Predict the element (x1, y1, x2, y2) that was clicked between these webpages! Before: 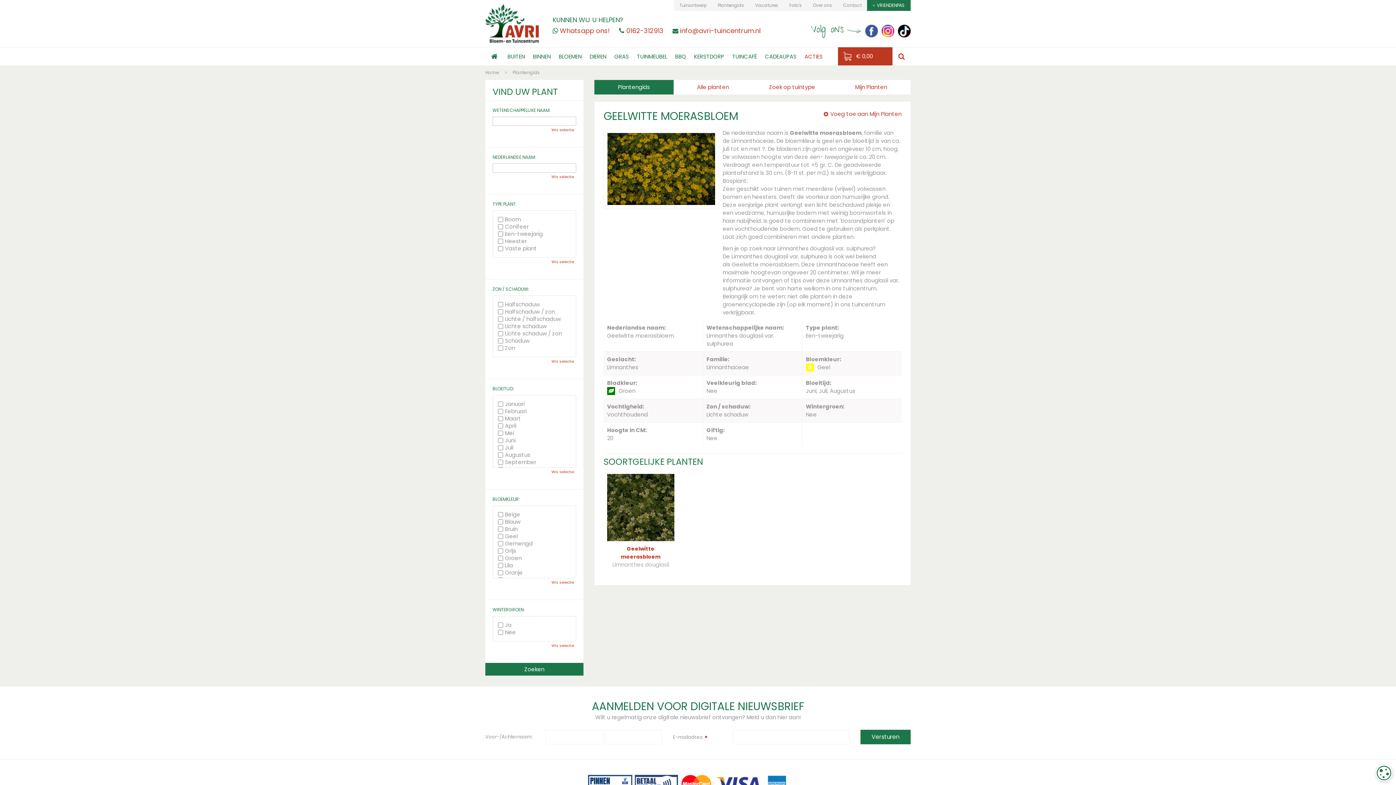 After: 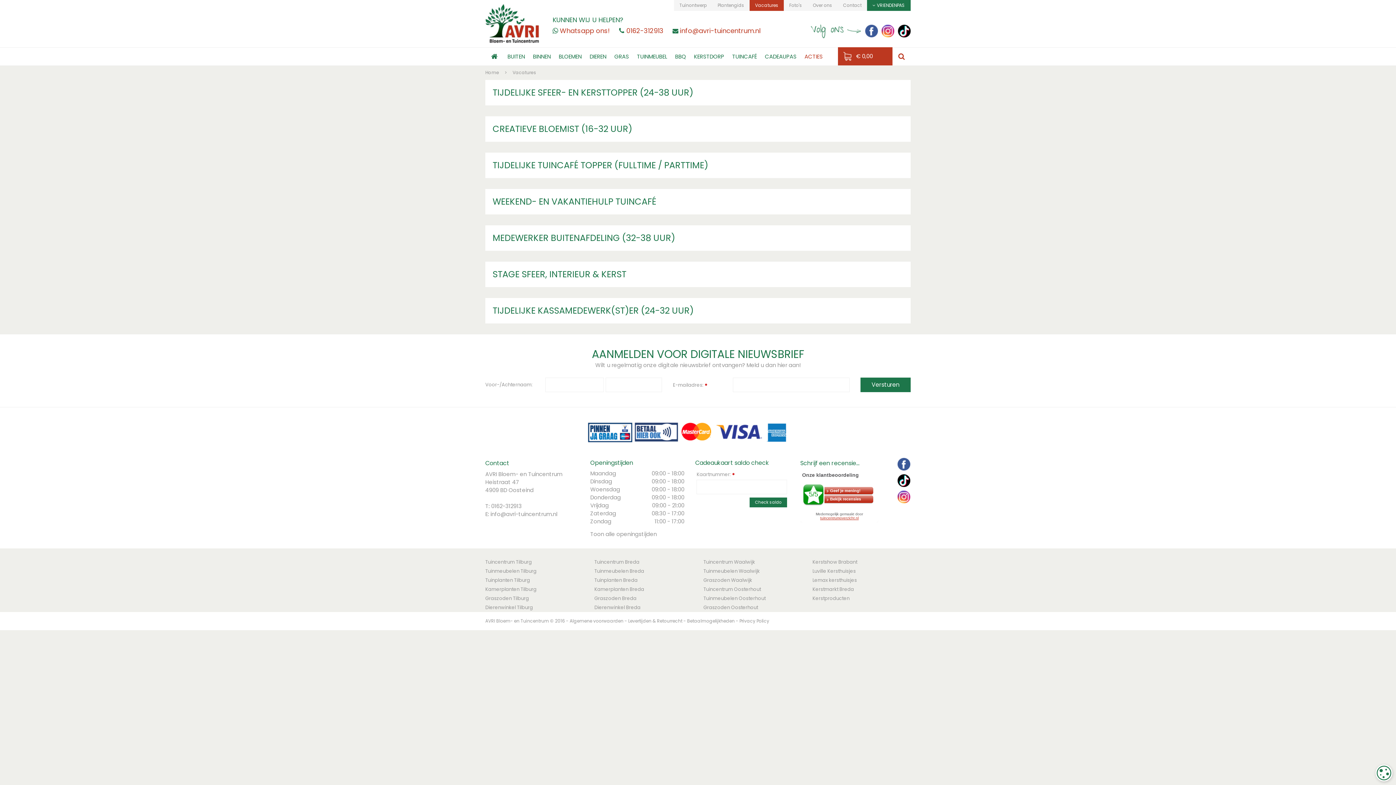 Action: bbox: (749, 0, 784, 10) label: Vacatures